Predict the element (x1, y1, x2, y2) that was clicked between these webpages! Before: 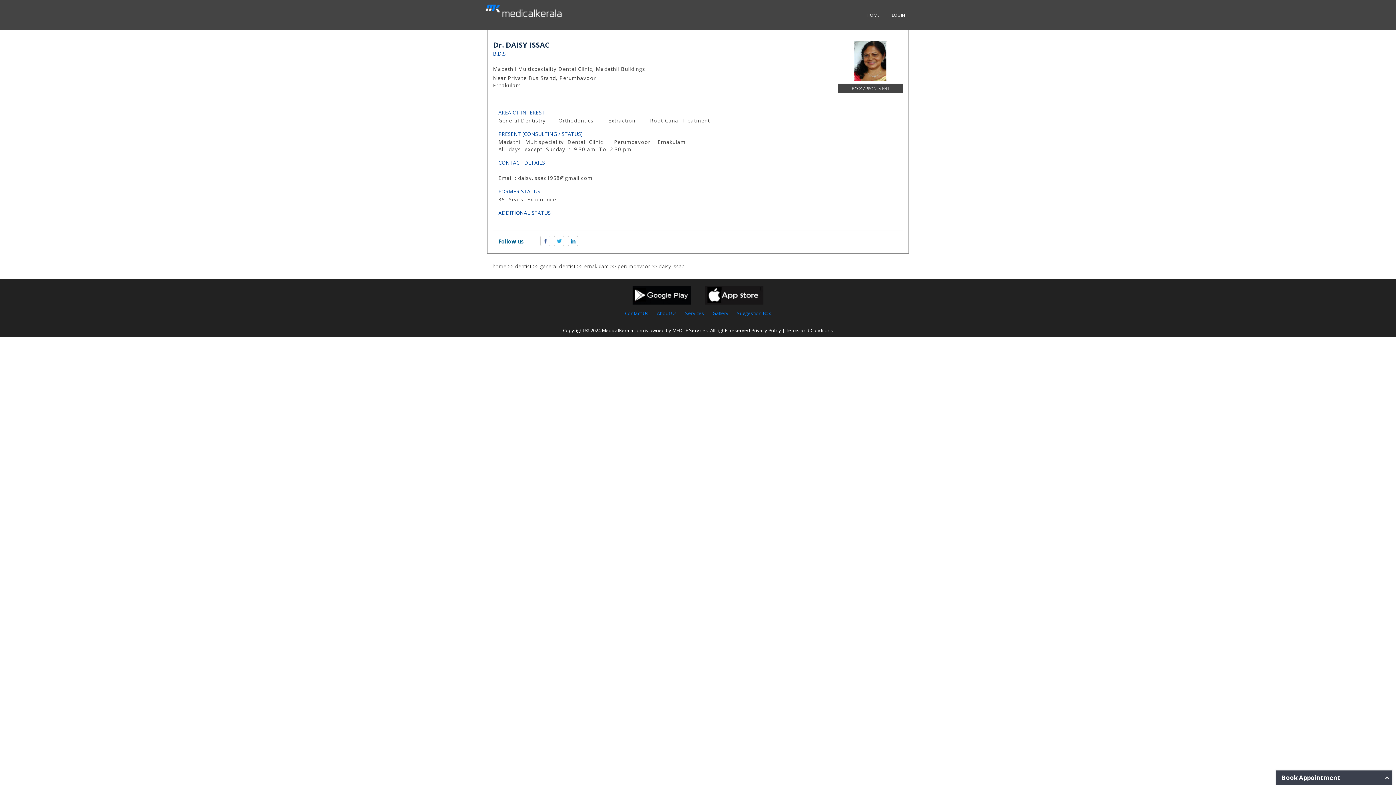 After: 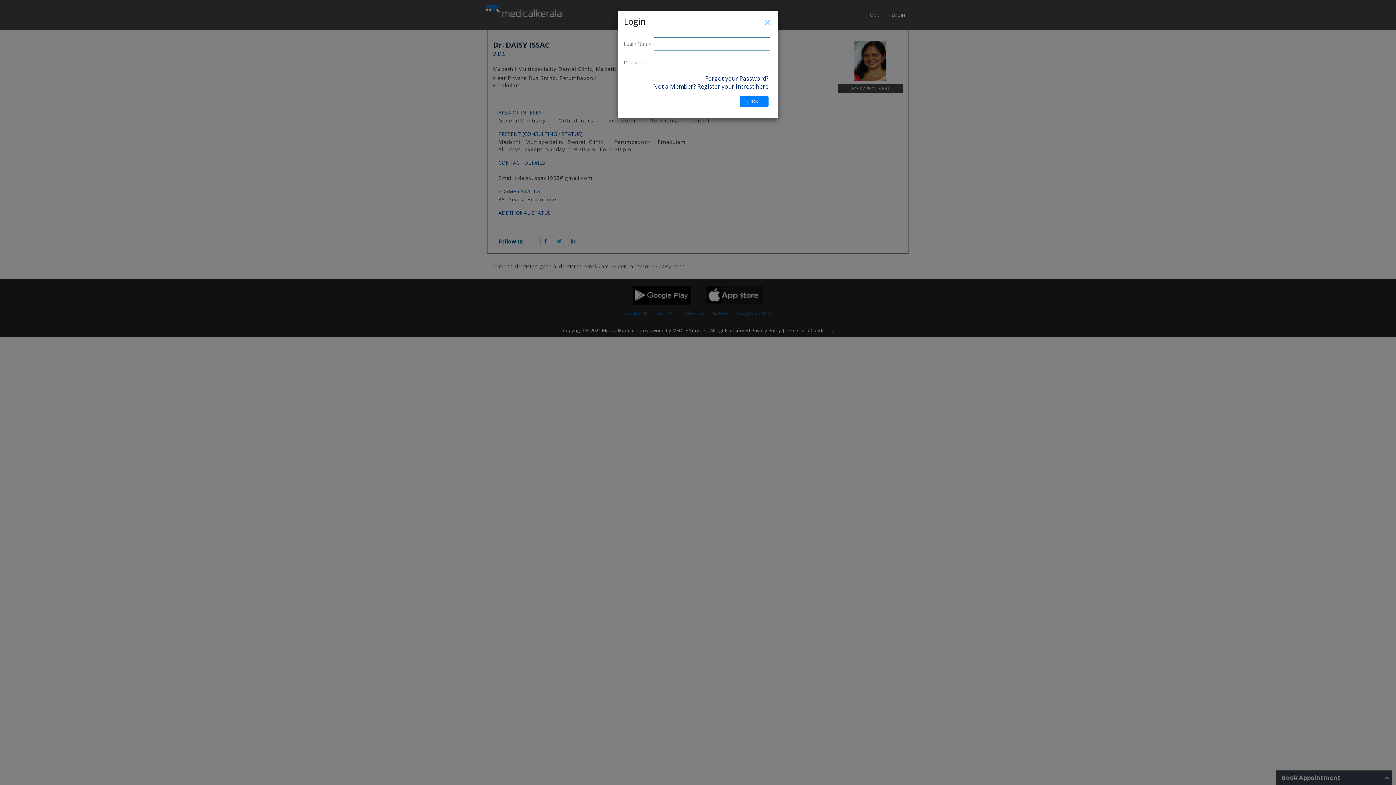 Action: bbox: (888, 10, 909, 19) label: LOGIN